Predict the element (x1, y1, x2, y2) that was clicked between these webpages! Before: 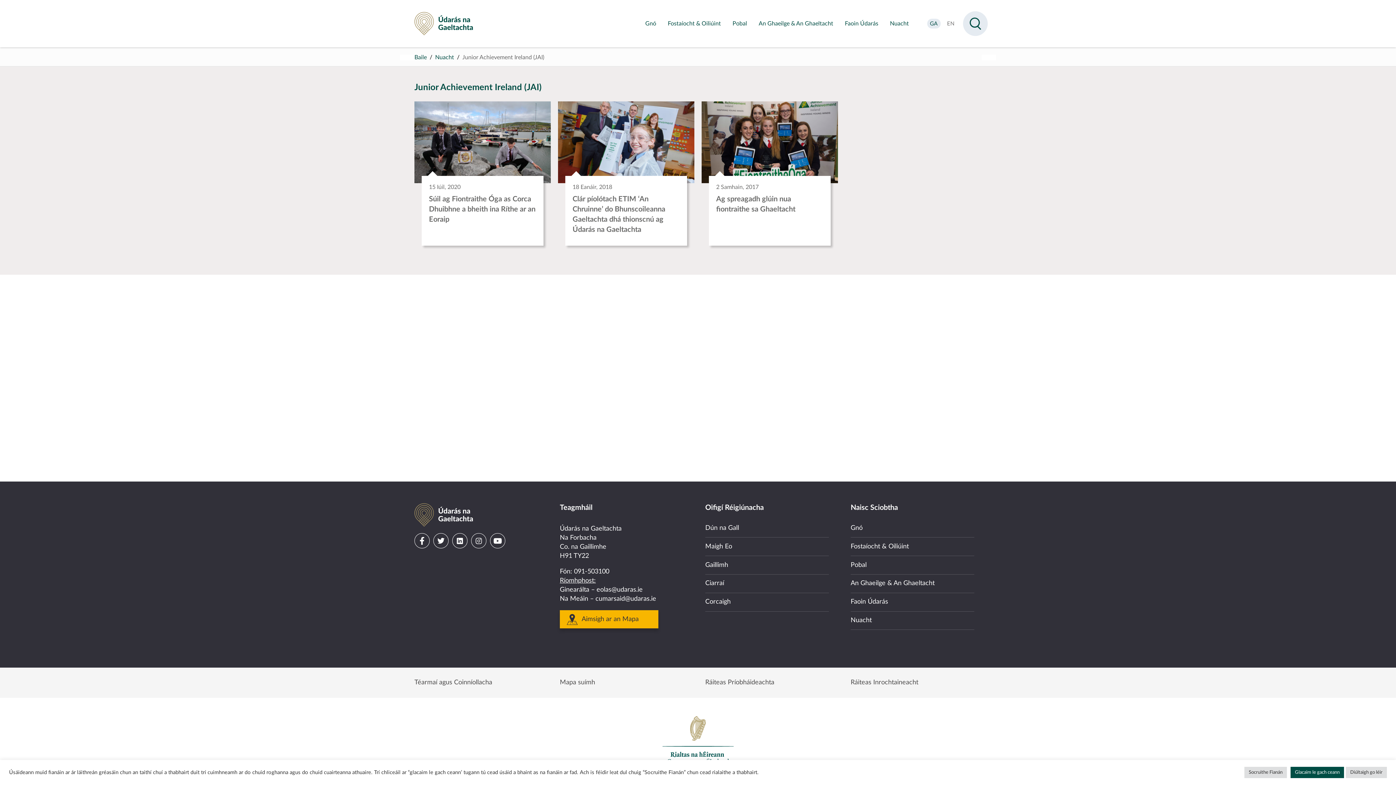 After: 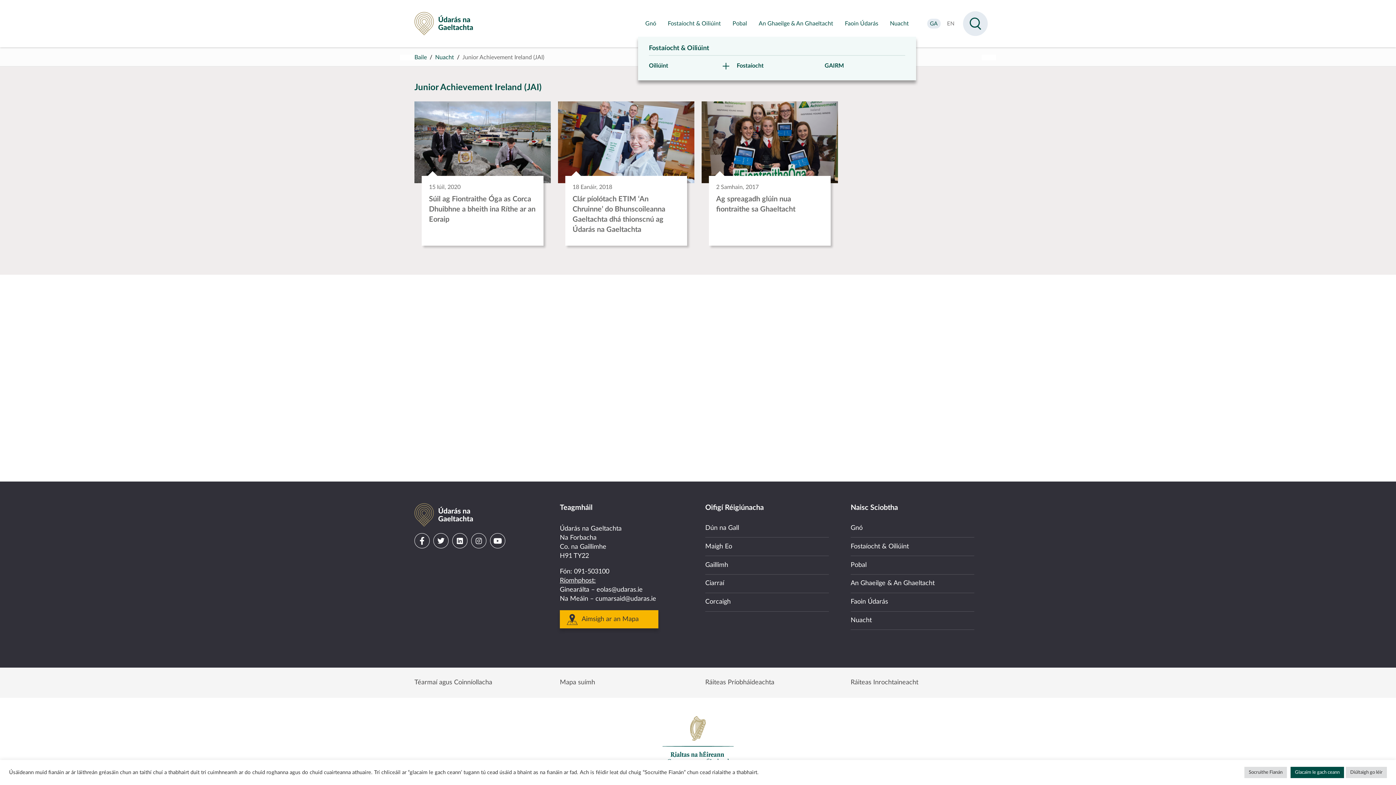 Action: label: Fostaíocht & Oiliúint bbox: (668, 19, 721, 27)